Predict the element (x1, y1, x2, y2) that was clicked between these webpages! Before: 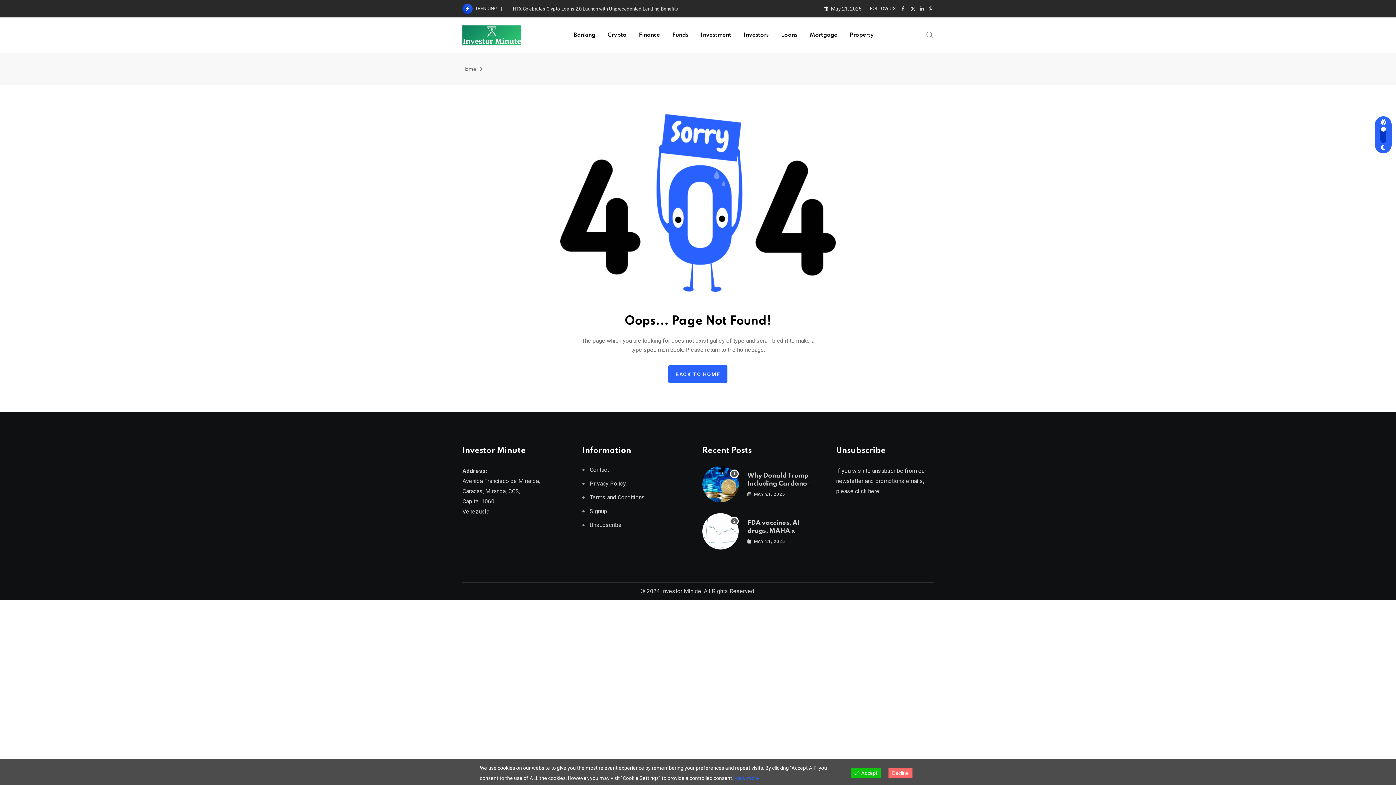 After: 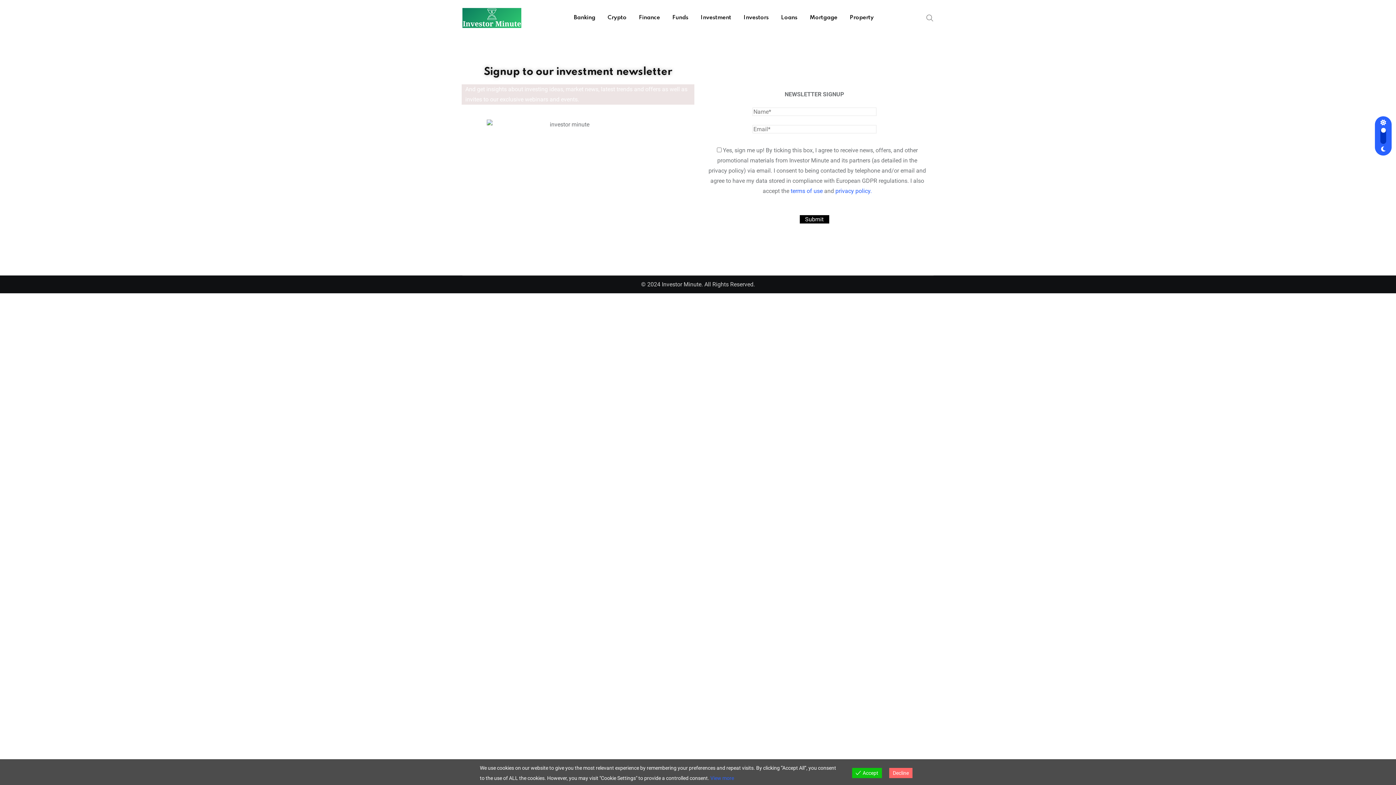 Action: bbox: (582, 507, 607, 515) label: Signup